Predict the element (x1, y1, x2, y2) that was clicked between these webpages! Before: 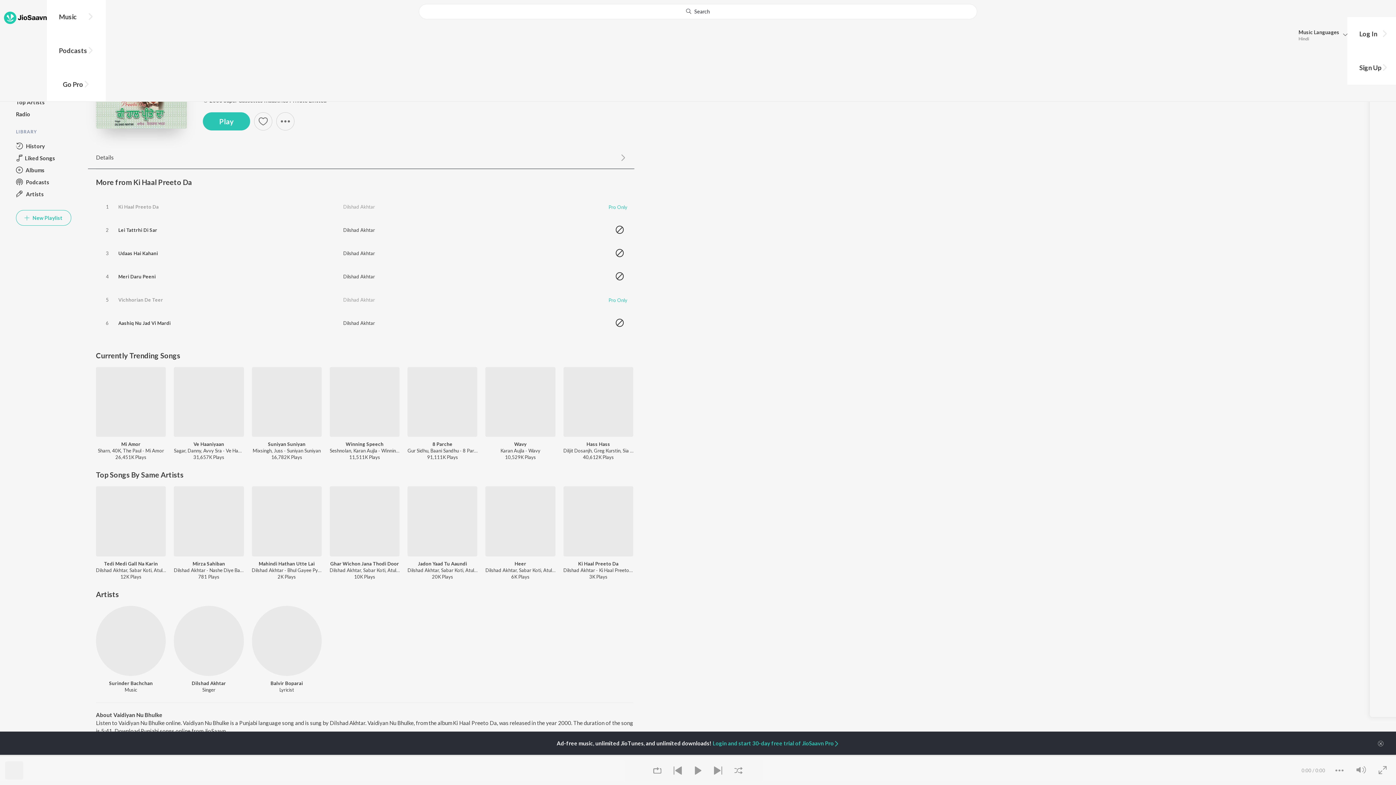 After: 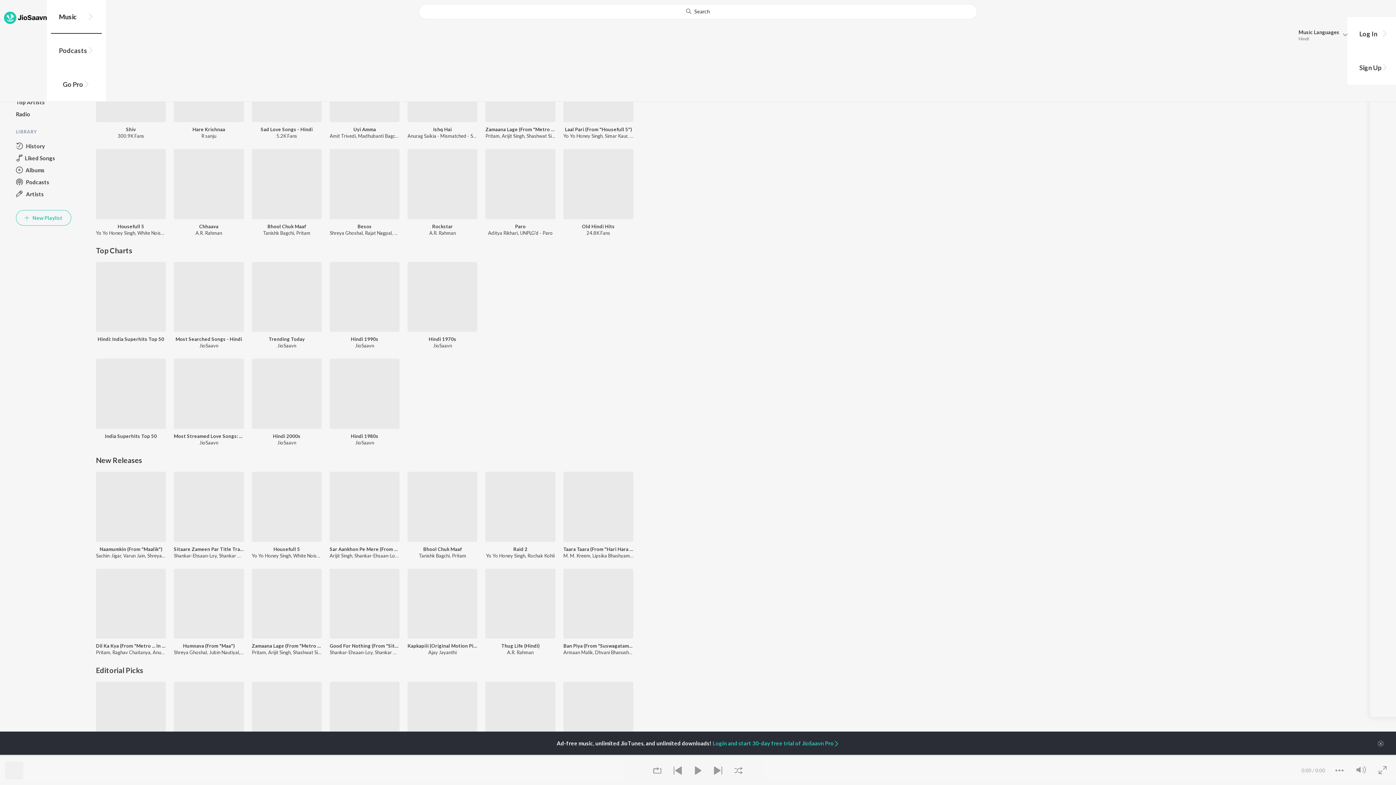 Action: bbox: (50, 0, 101, 33) label: Music